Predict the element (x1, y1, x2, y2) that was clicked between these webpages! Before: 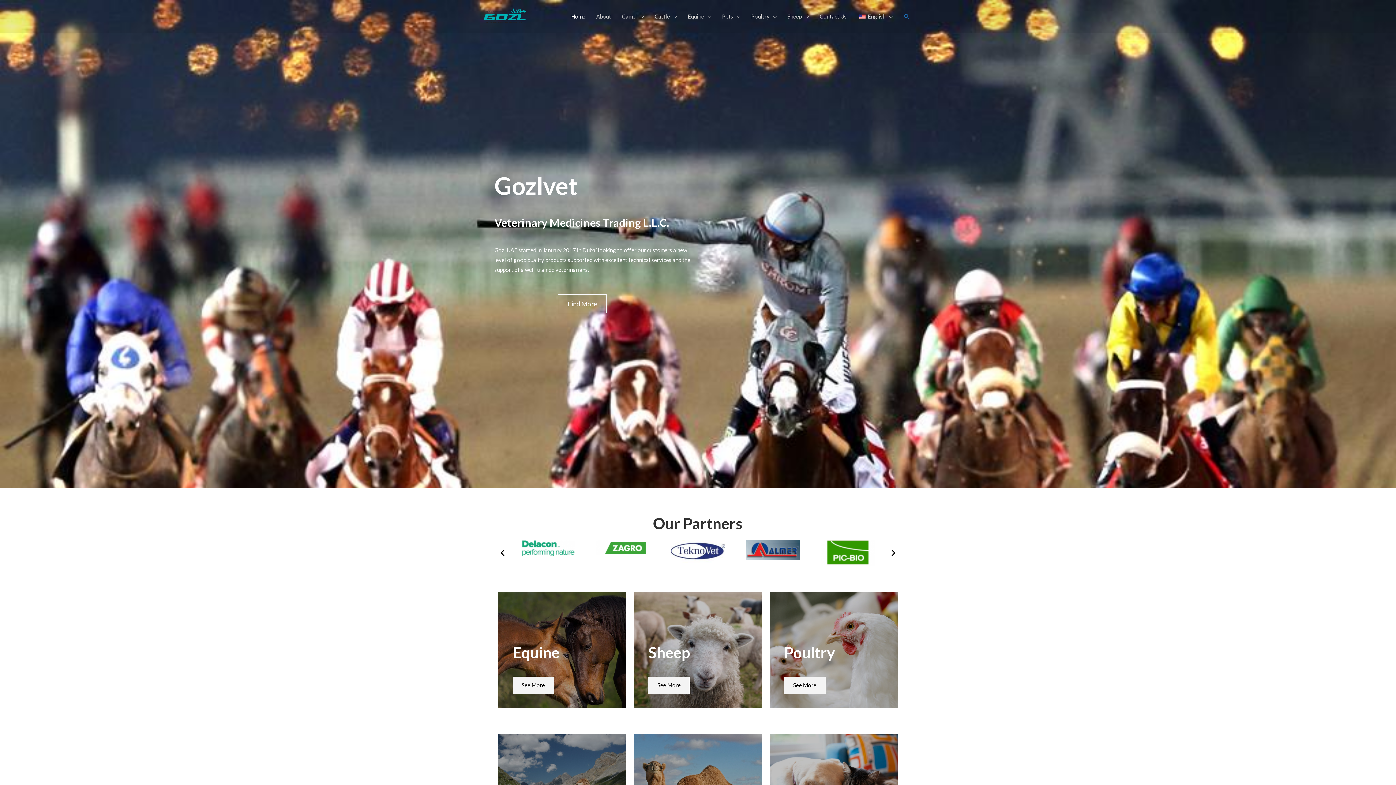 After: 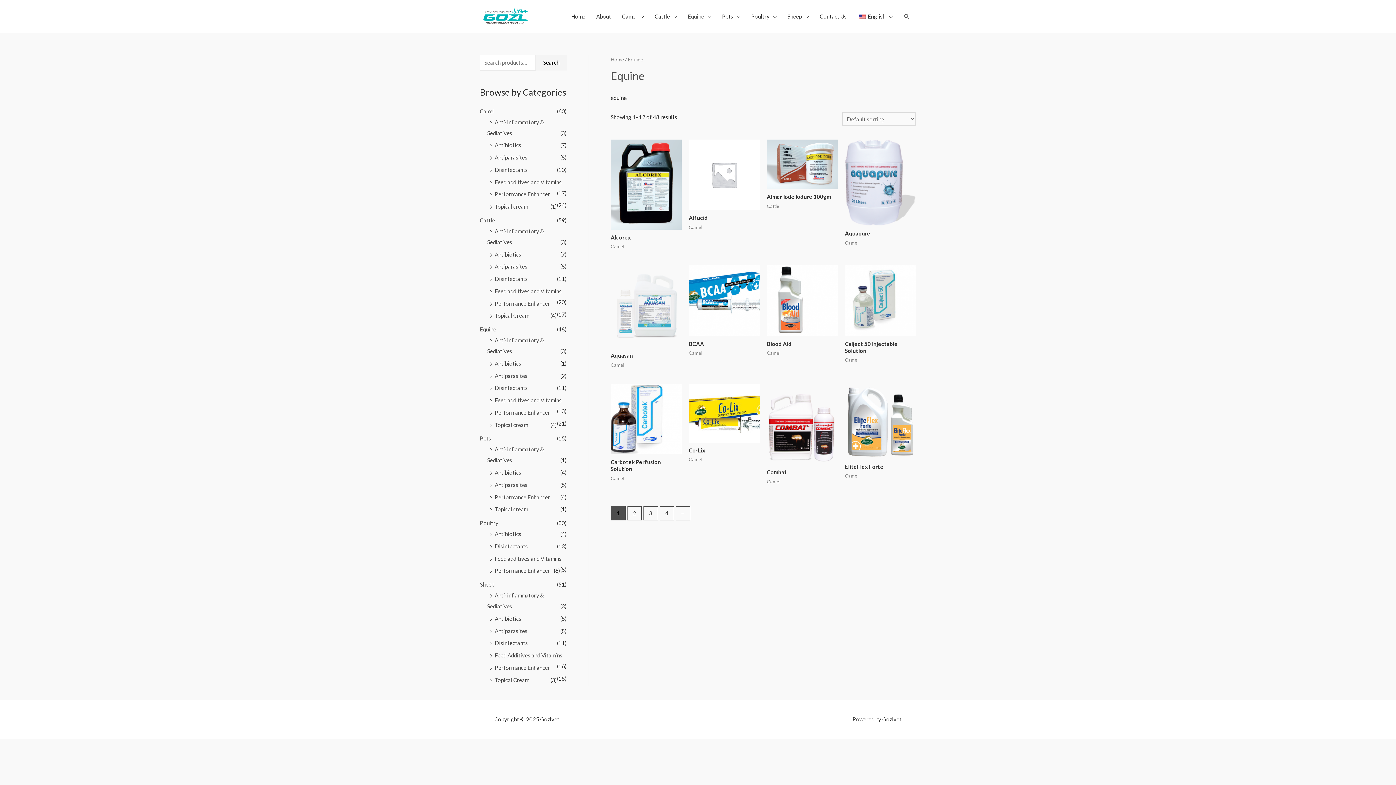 Action: bbox: (512, 676, 554, 694) label: See More